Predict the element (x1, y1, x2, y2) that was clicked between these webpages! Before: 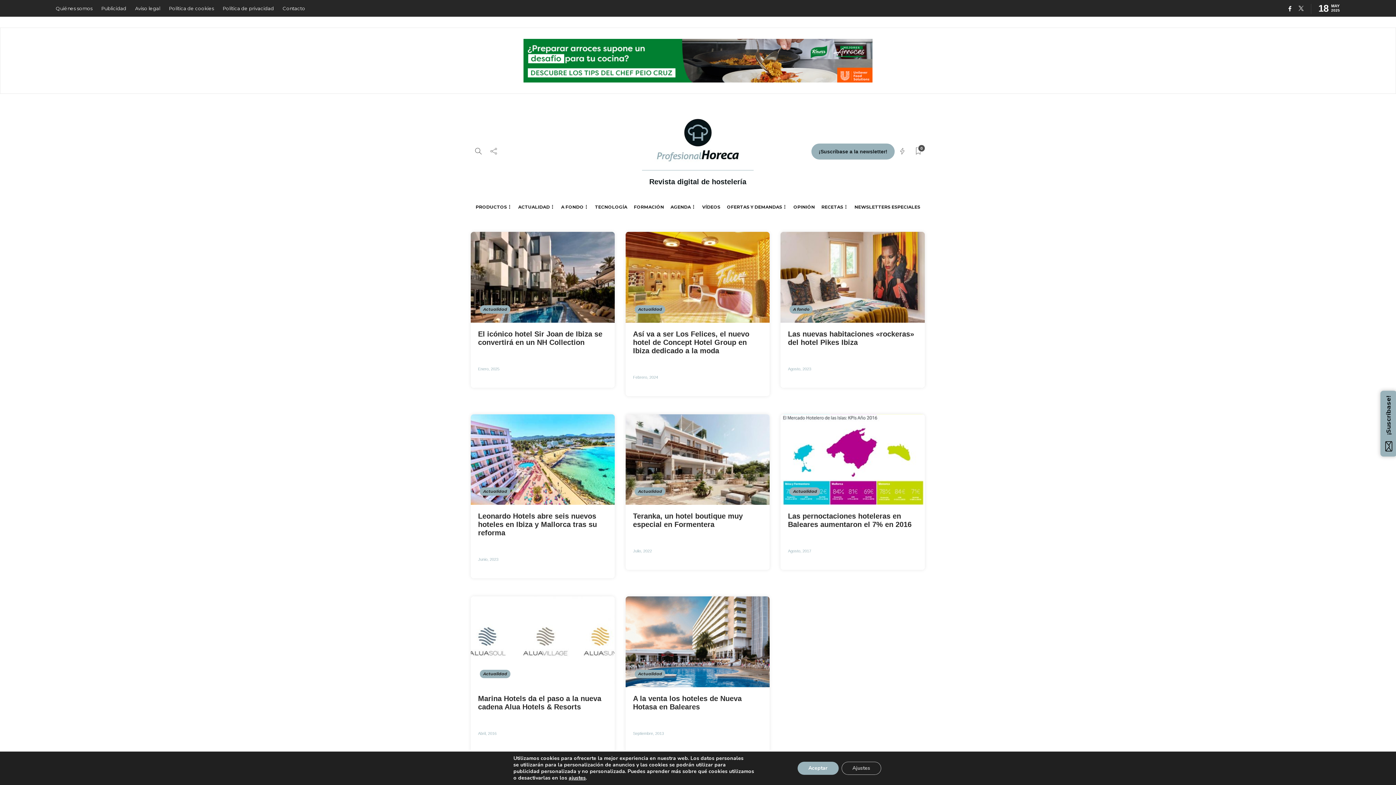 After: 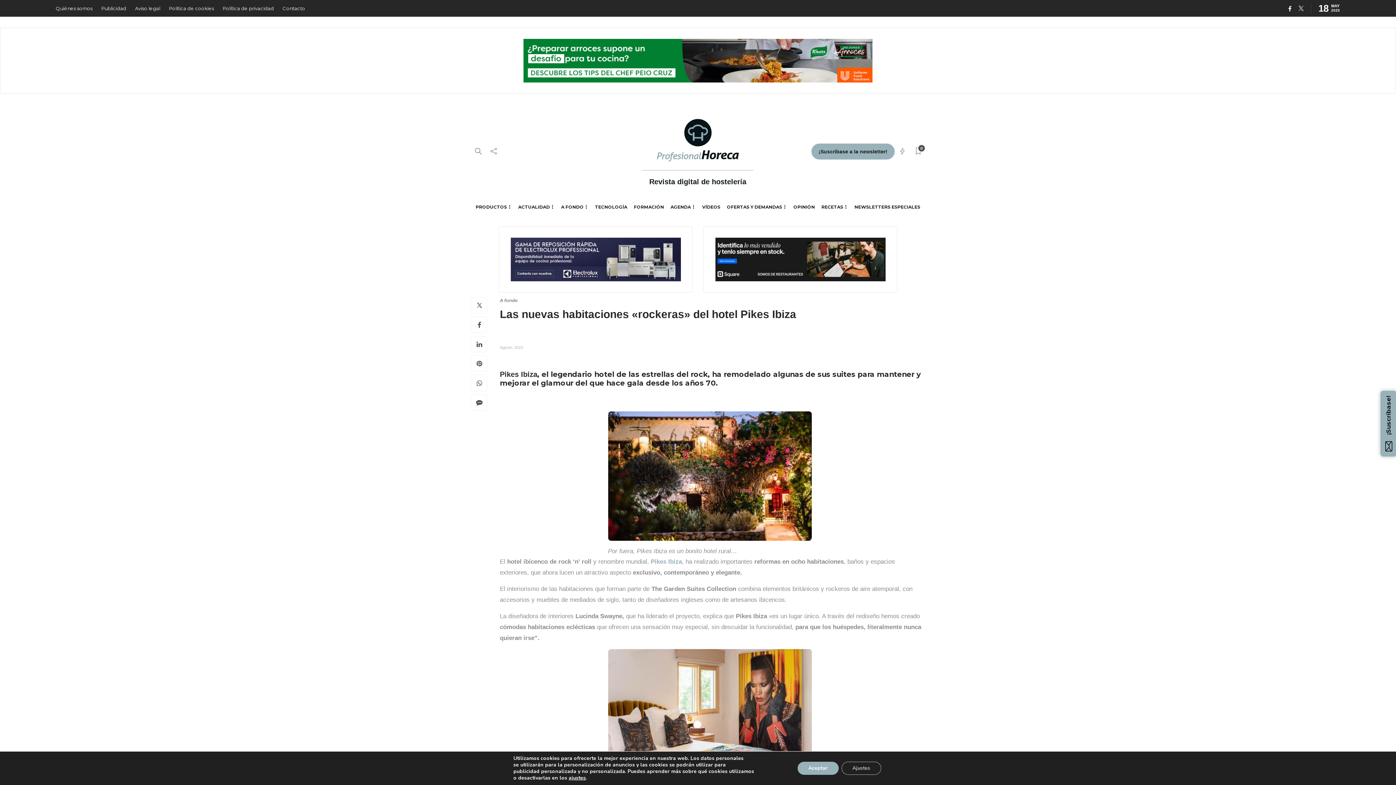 Action: bbox: (788, 330, 917, 346) label: Las nuevas habitaciones «rockeras» del hotel Pikes Ibiza 